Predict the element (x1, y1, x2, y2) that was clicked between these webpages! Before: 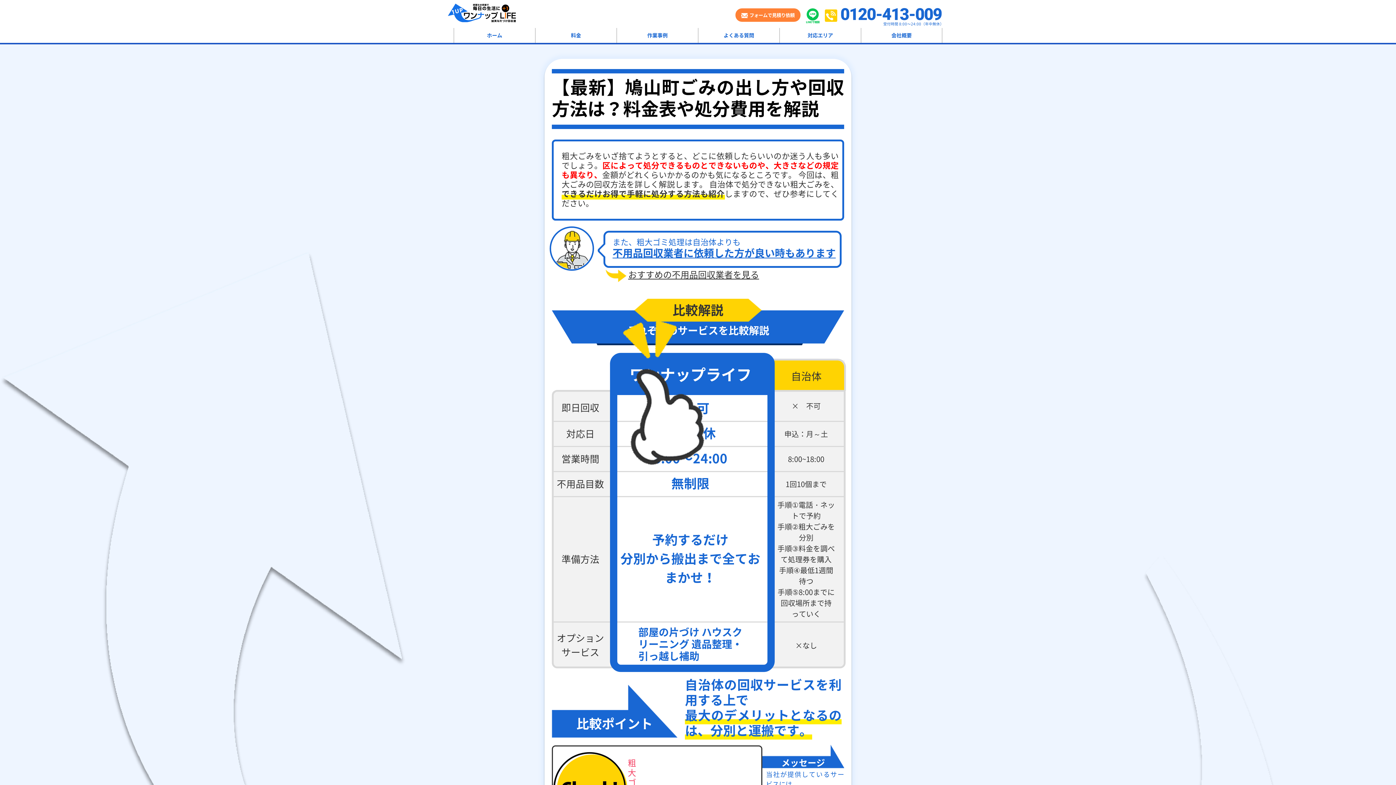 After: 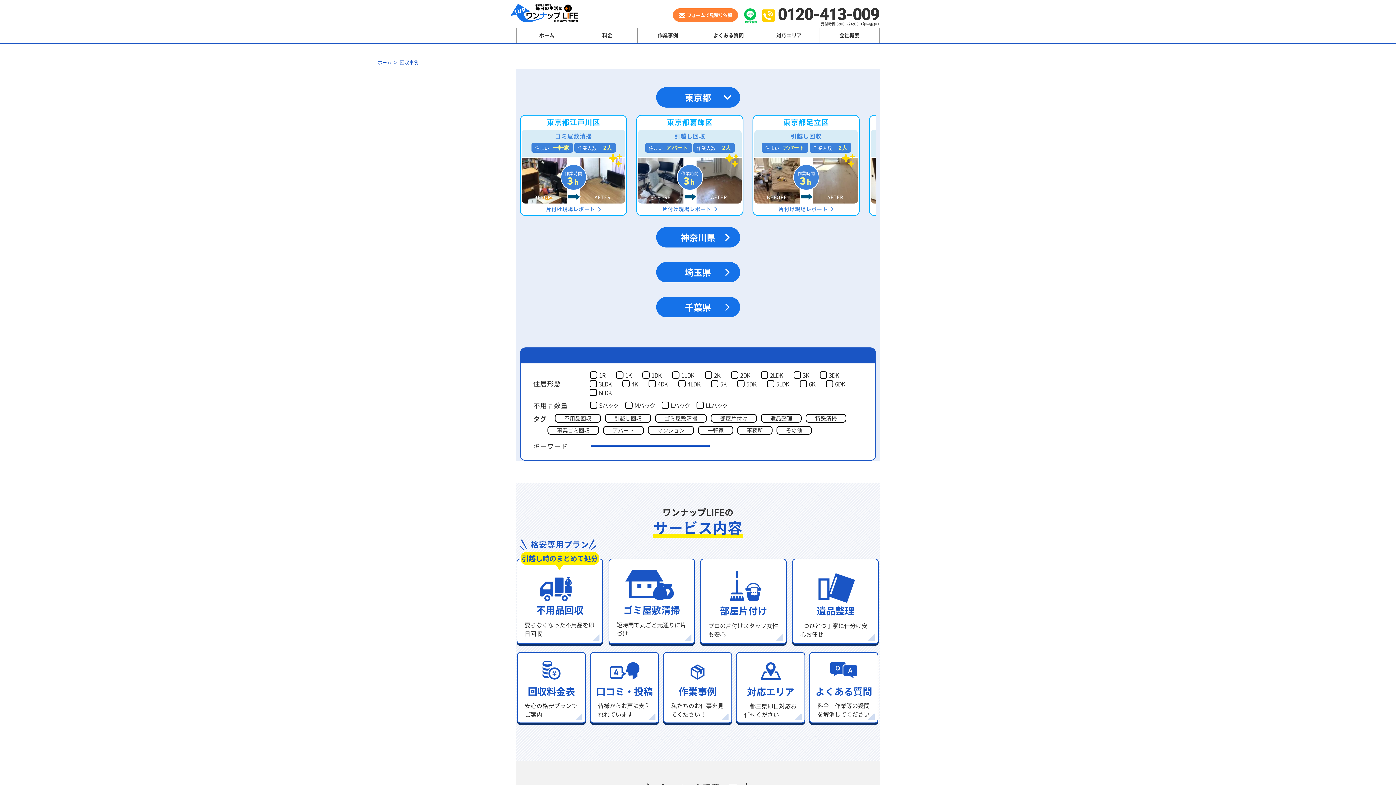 Action: label: 作業事例 bbox: (617, 28, 698, 42)